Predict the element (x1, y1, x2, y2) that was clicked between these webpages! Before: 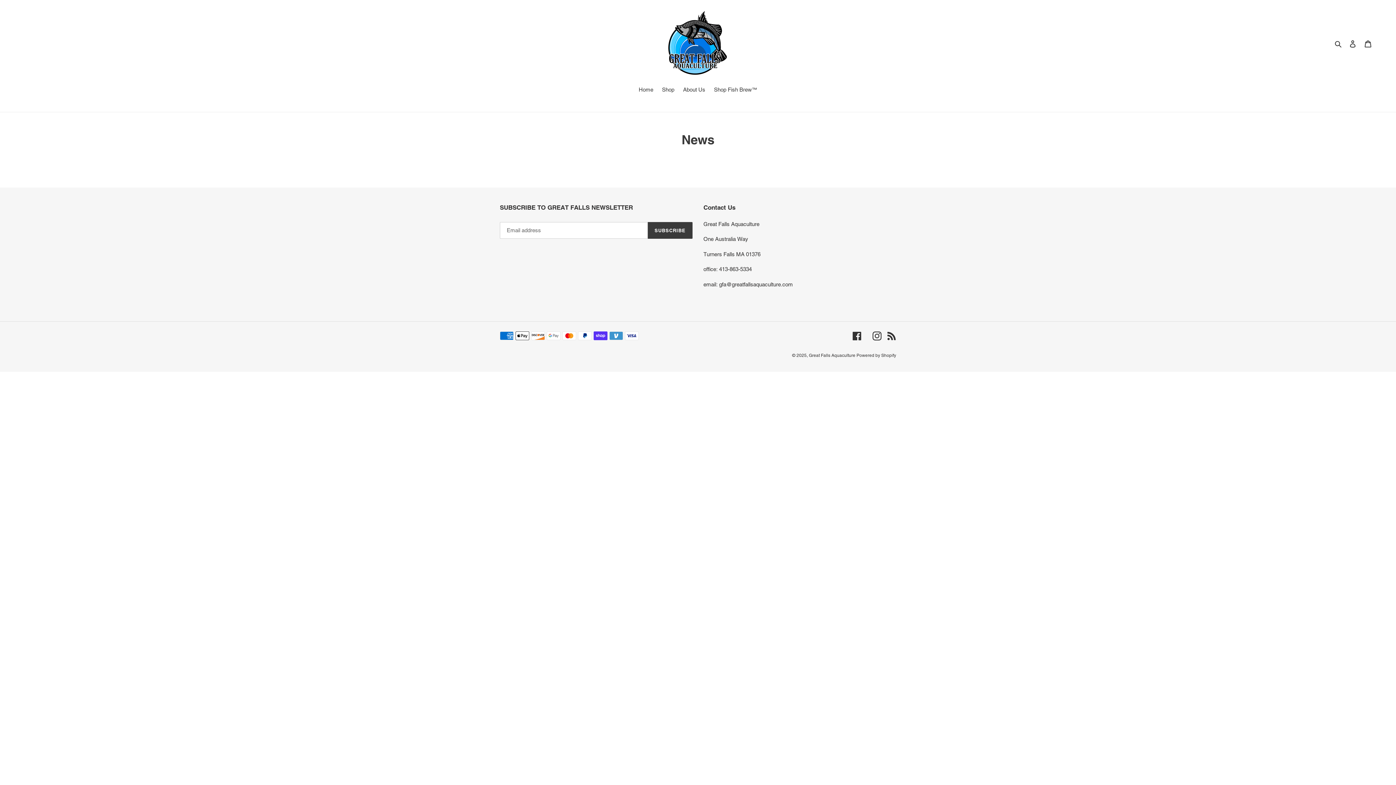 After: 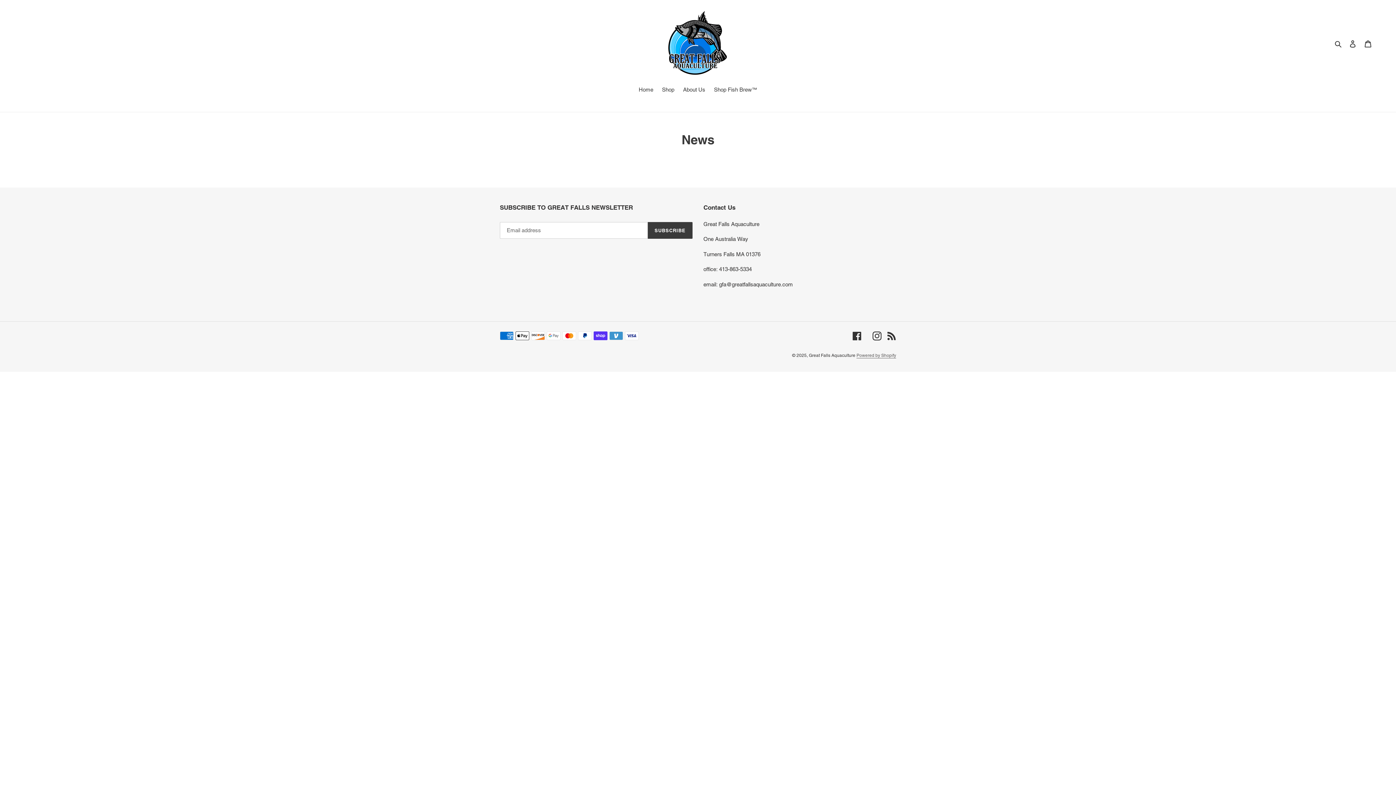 Action: bbox: (856, 353, 896, 358) label: Powered by Shopify